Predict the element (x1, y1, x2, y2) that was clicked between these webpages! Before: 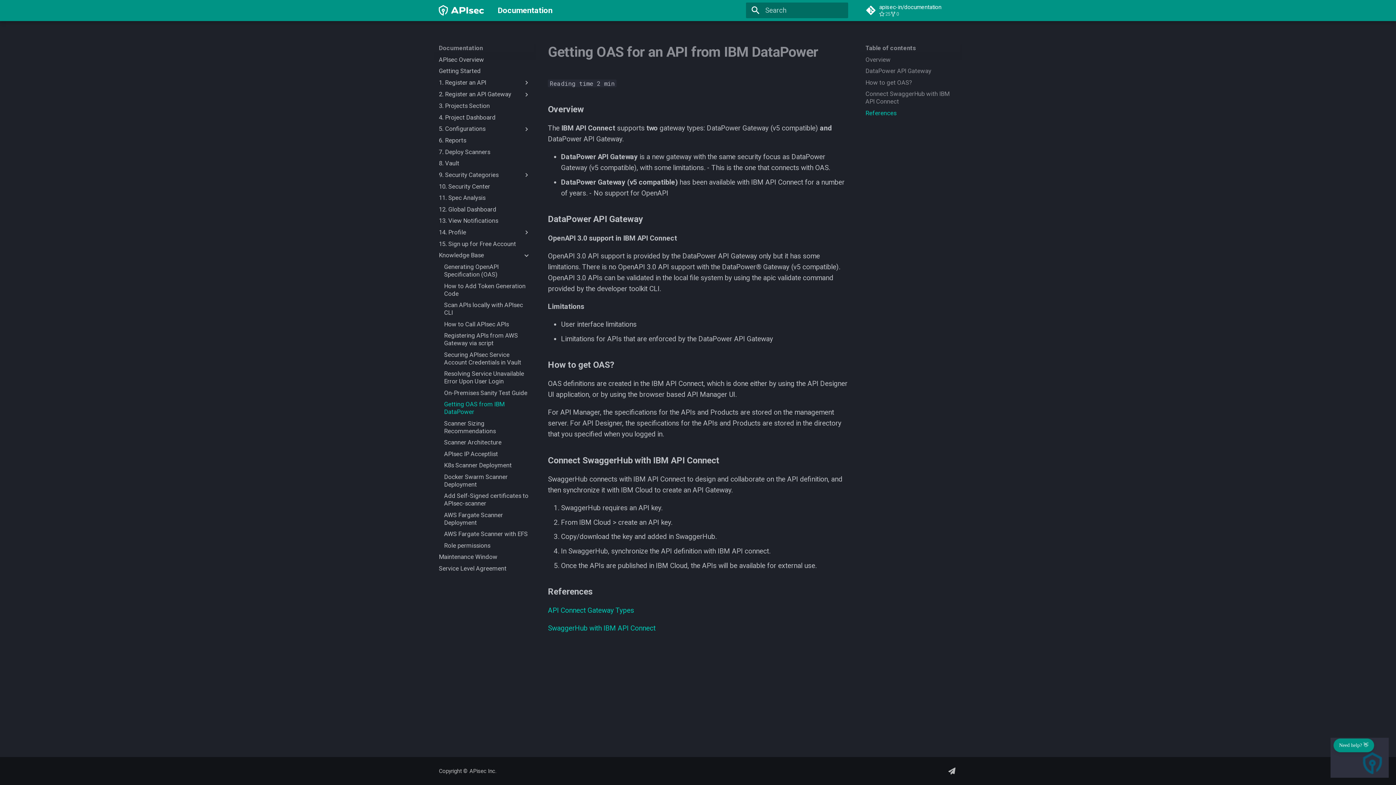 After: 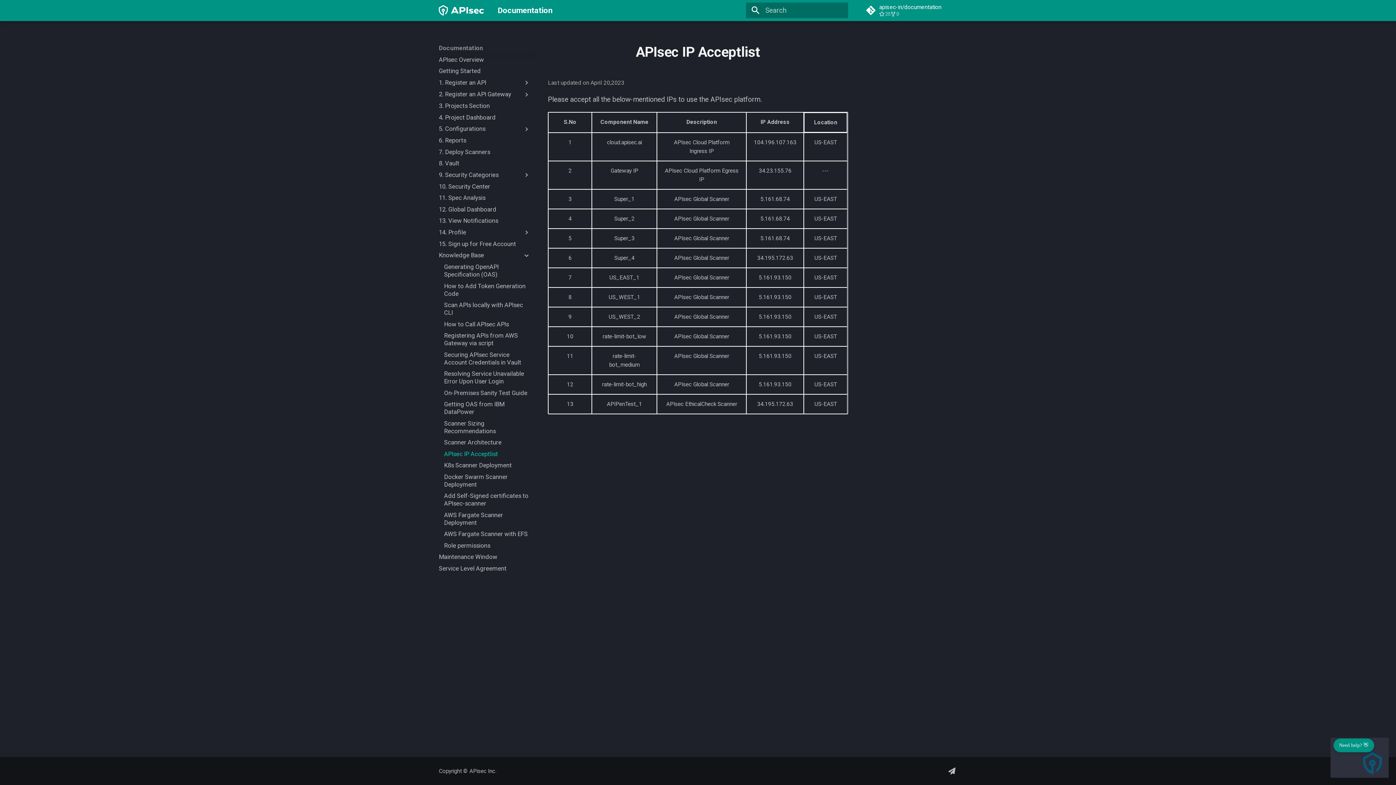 Action: bbox: (444, 450, 530, 458) label: APIsec IP Acceptlist